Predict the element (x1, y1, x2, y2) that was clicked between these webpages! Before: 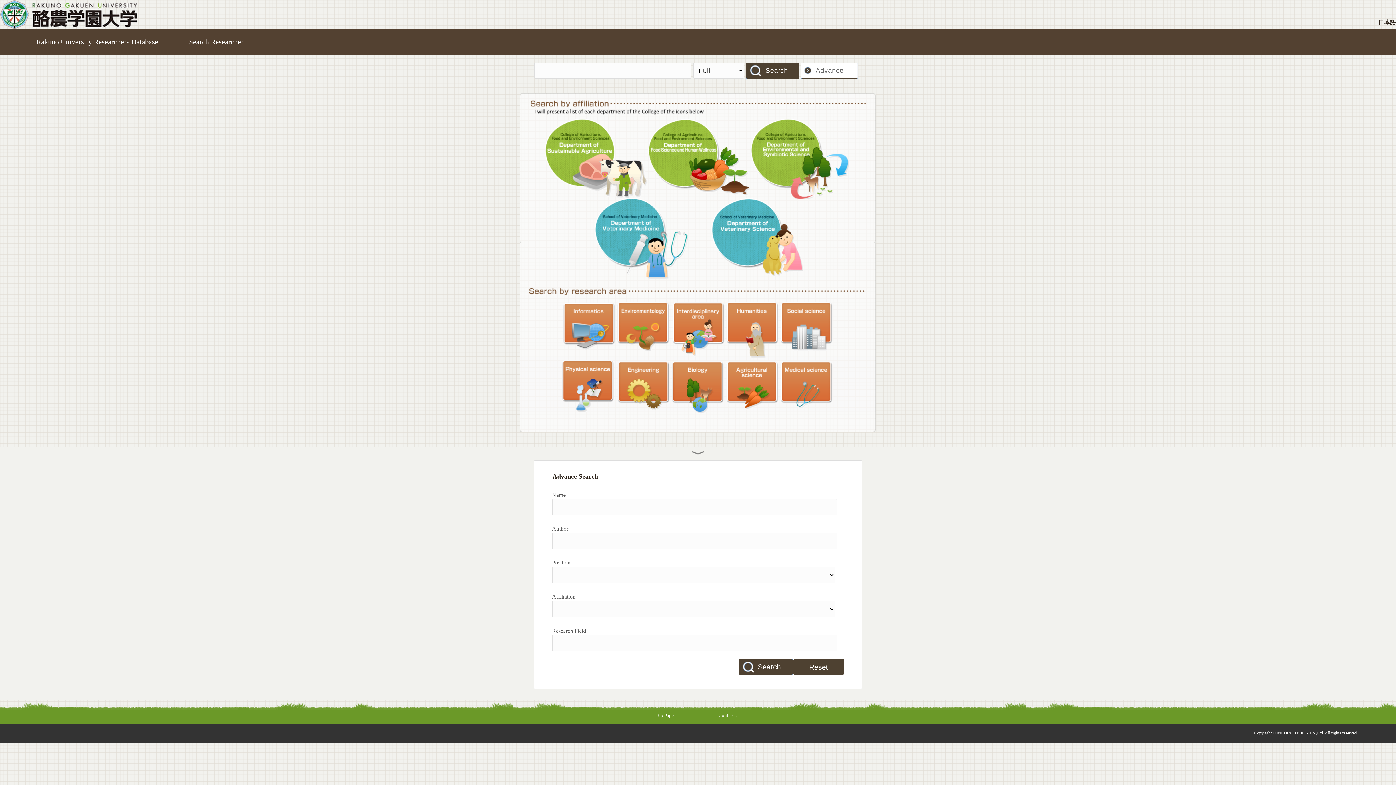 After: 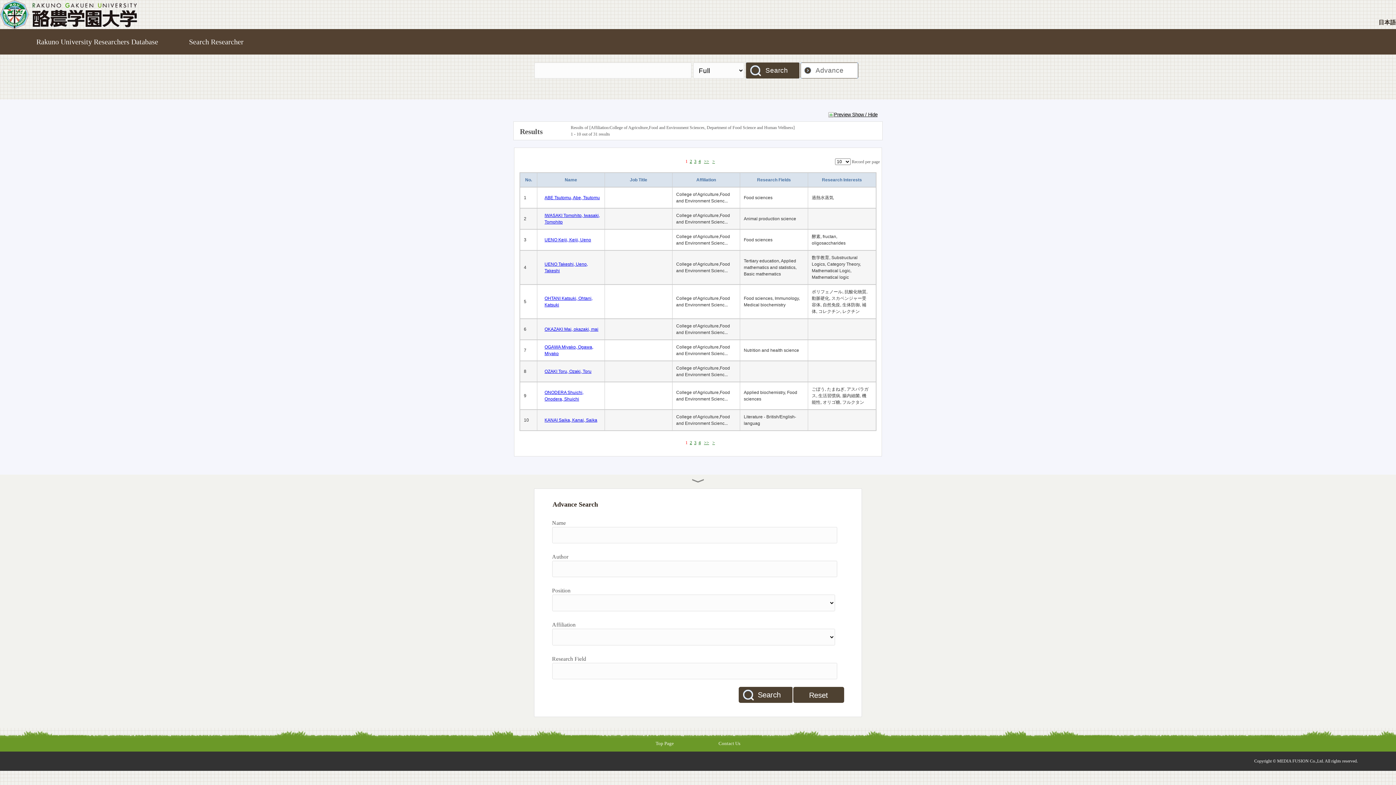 Action: bbox: (646, 118, 752, 199) label: College of Agriculture,Food and Environment Sciences, Department of Food Science and Human Wellness